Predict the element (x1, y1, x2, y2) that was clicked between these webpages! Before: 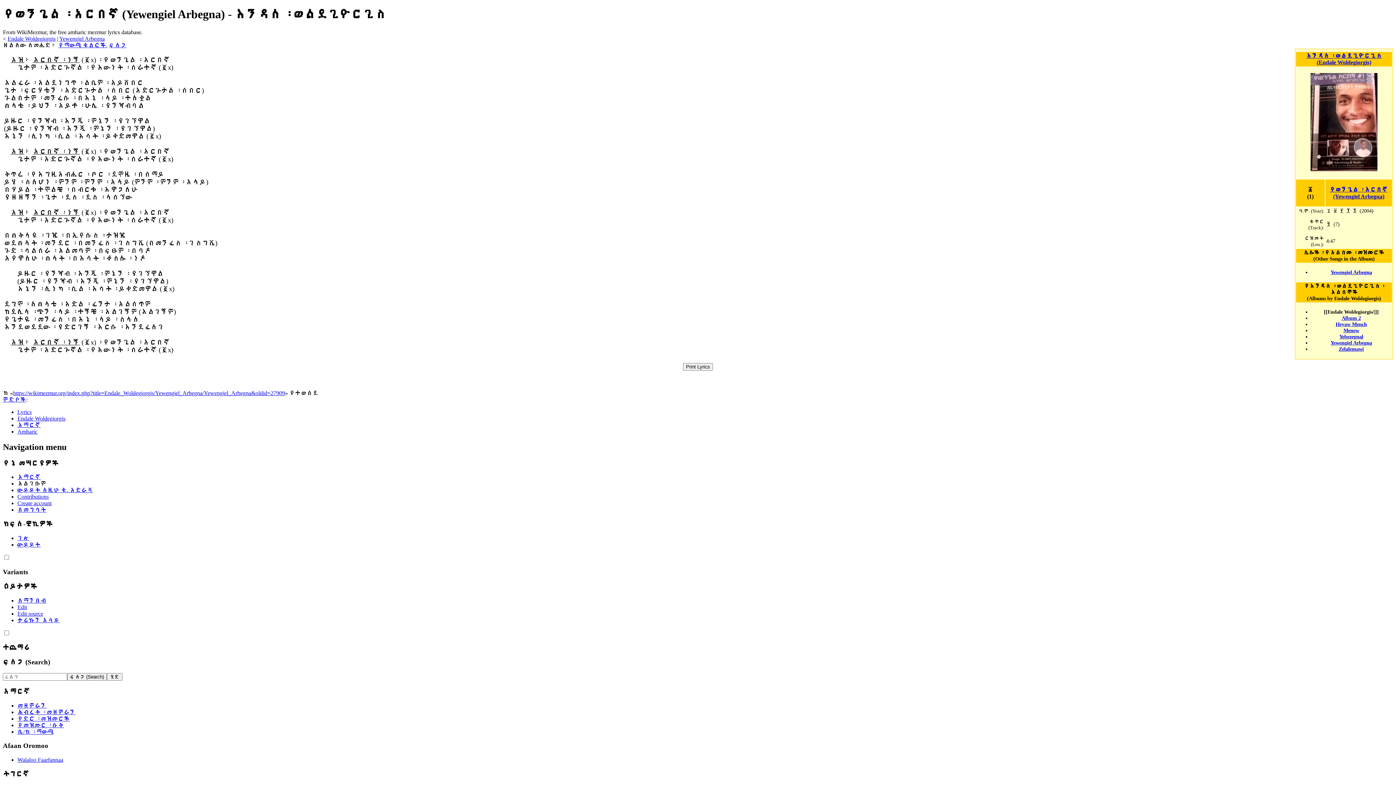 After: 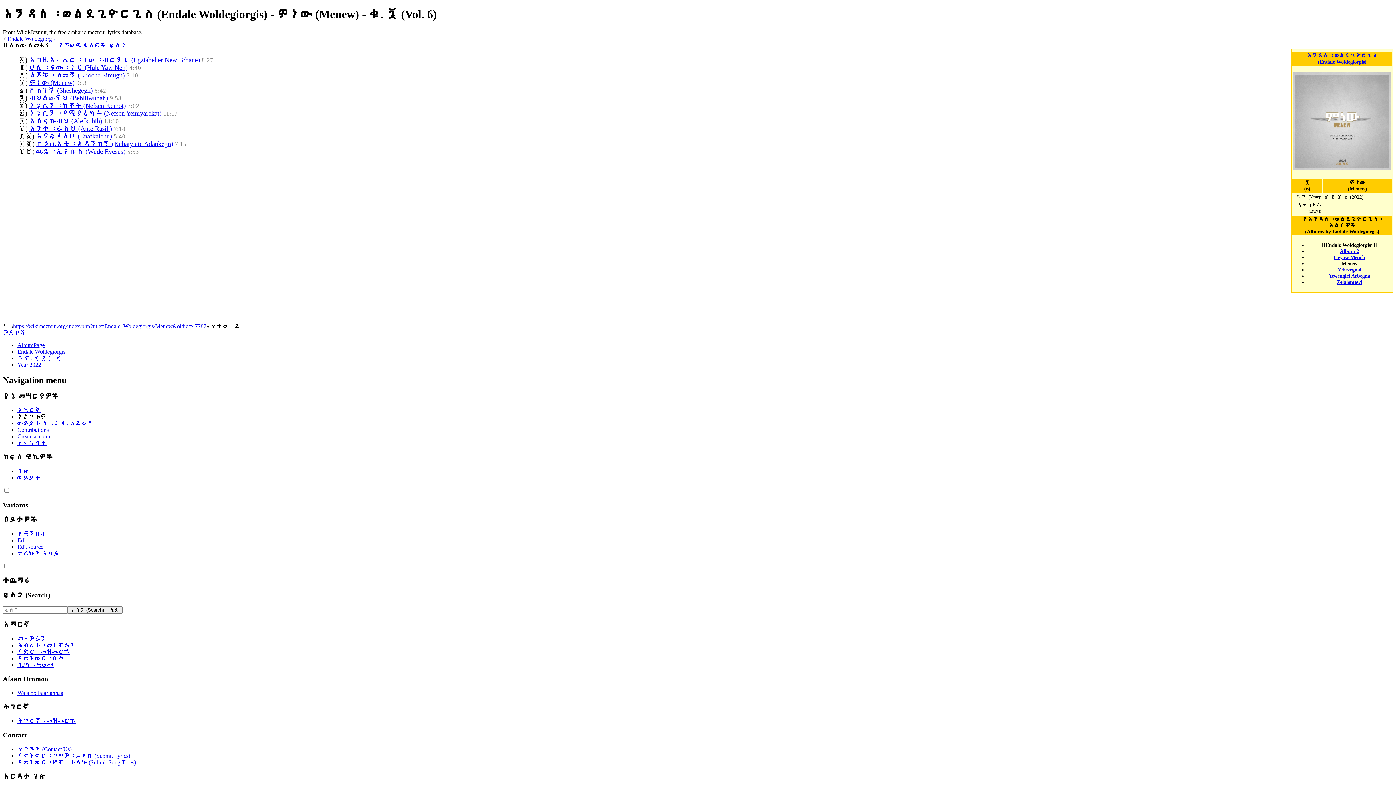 Action: bbox: (1343, 327, 1359, 333) label: Menew